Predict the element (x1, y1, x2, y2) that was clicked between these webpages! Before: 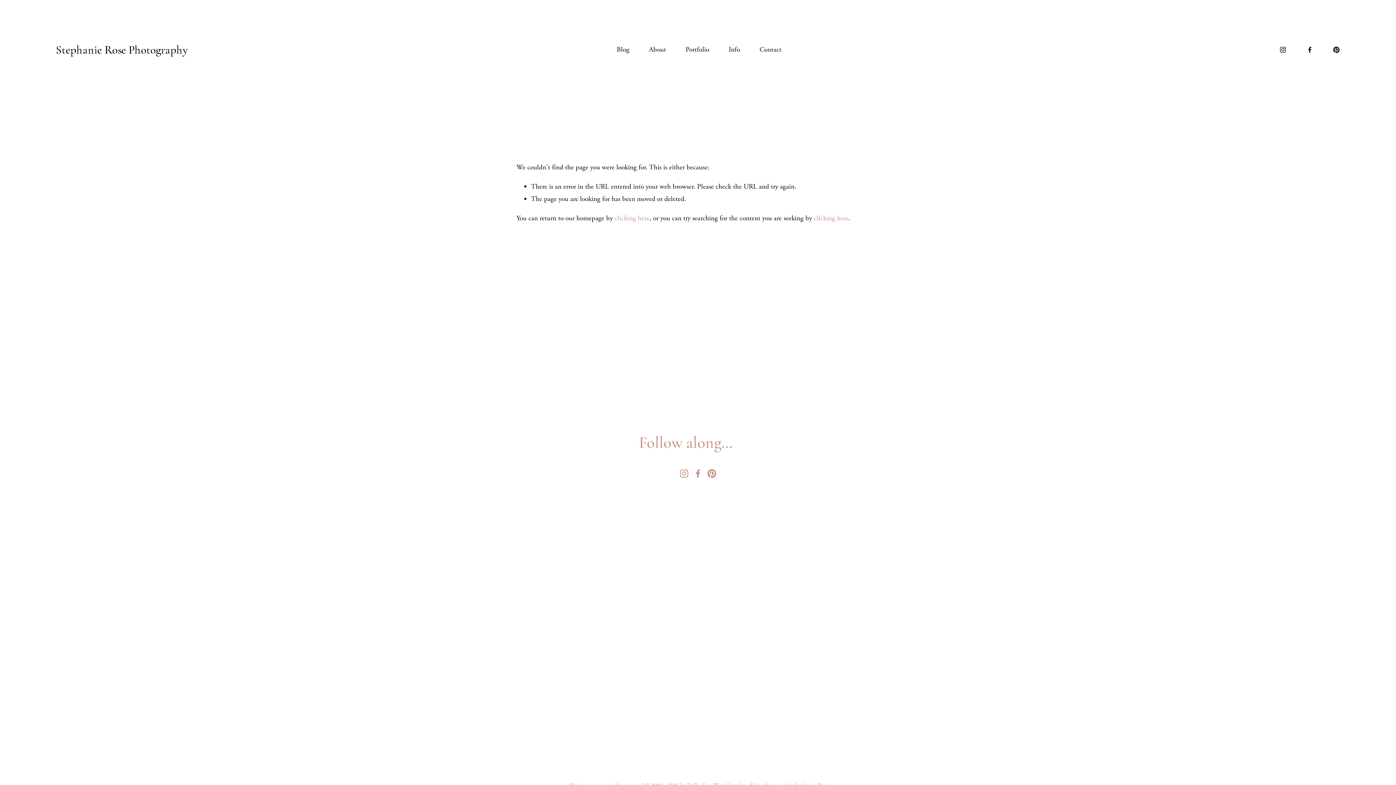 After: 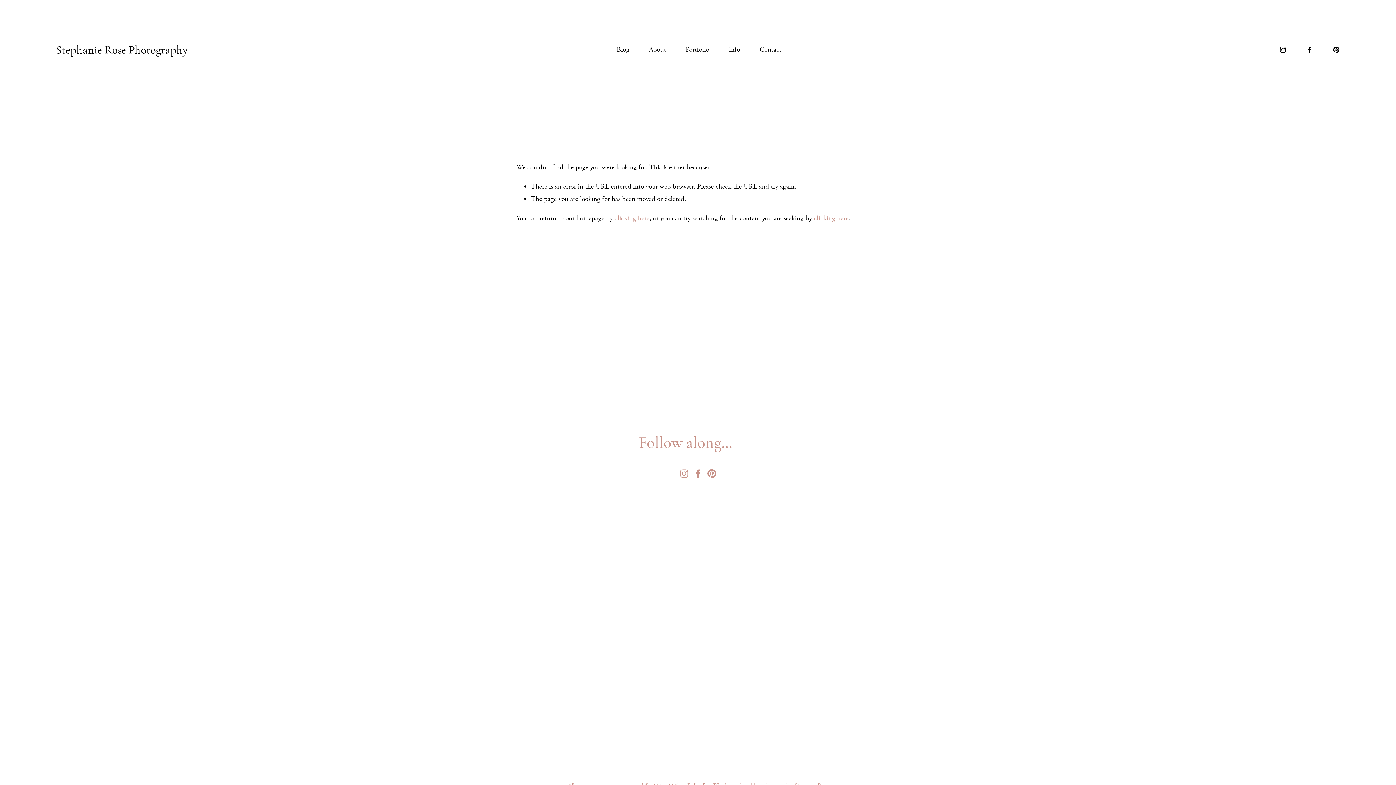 Action: bbox: (516, 492, 607, 583)